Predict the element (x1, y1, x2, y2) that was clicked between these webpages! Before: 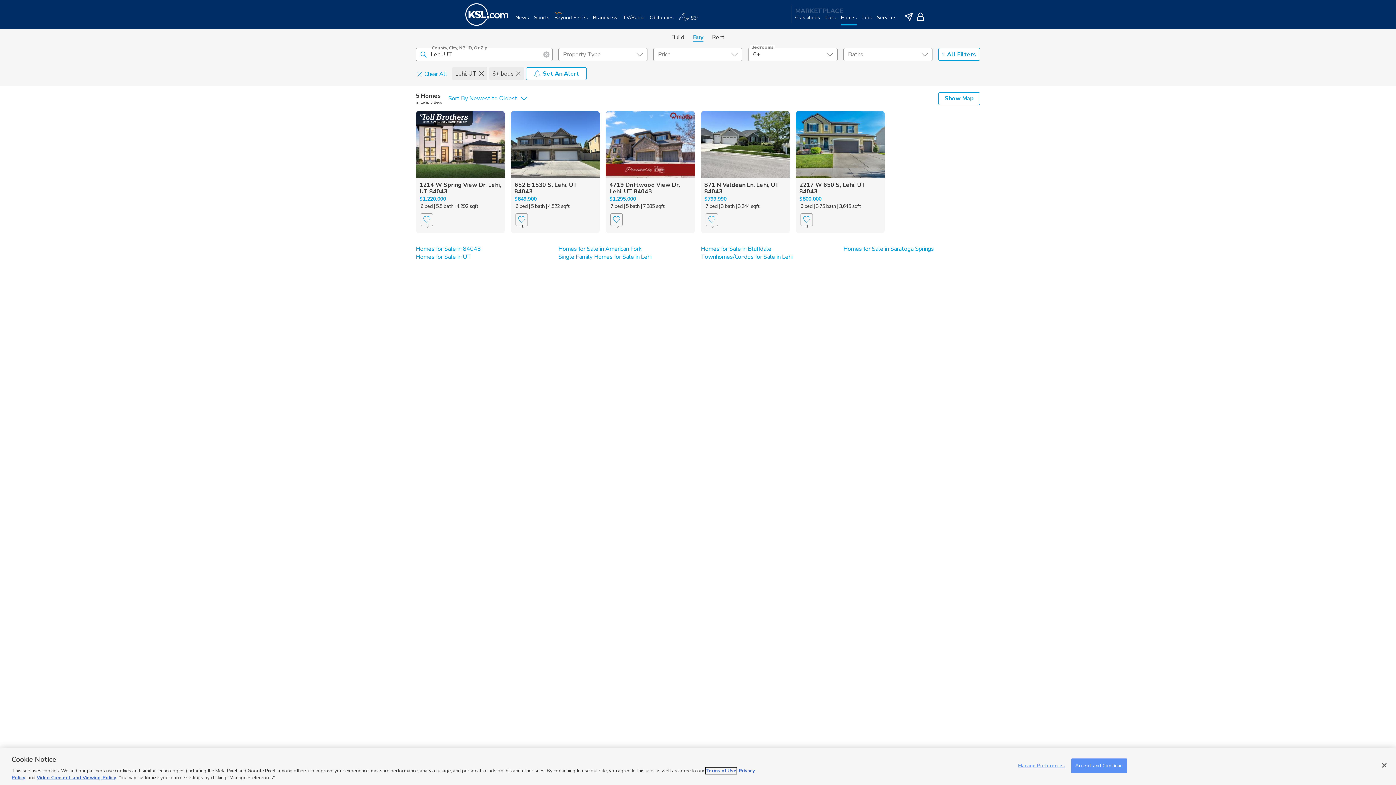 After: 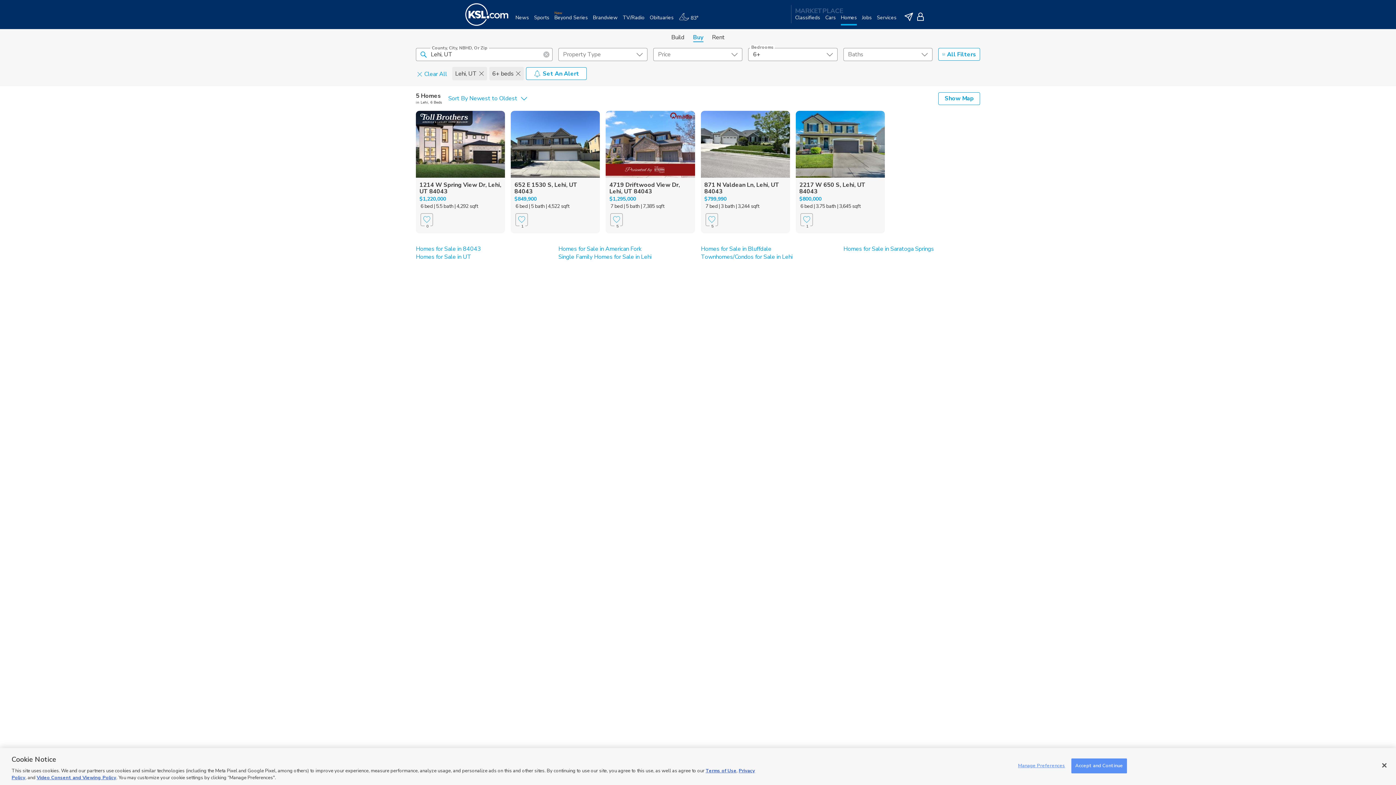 Action: label: Buy bbox: (693, 33, 703, 42)